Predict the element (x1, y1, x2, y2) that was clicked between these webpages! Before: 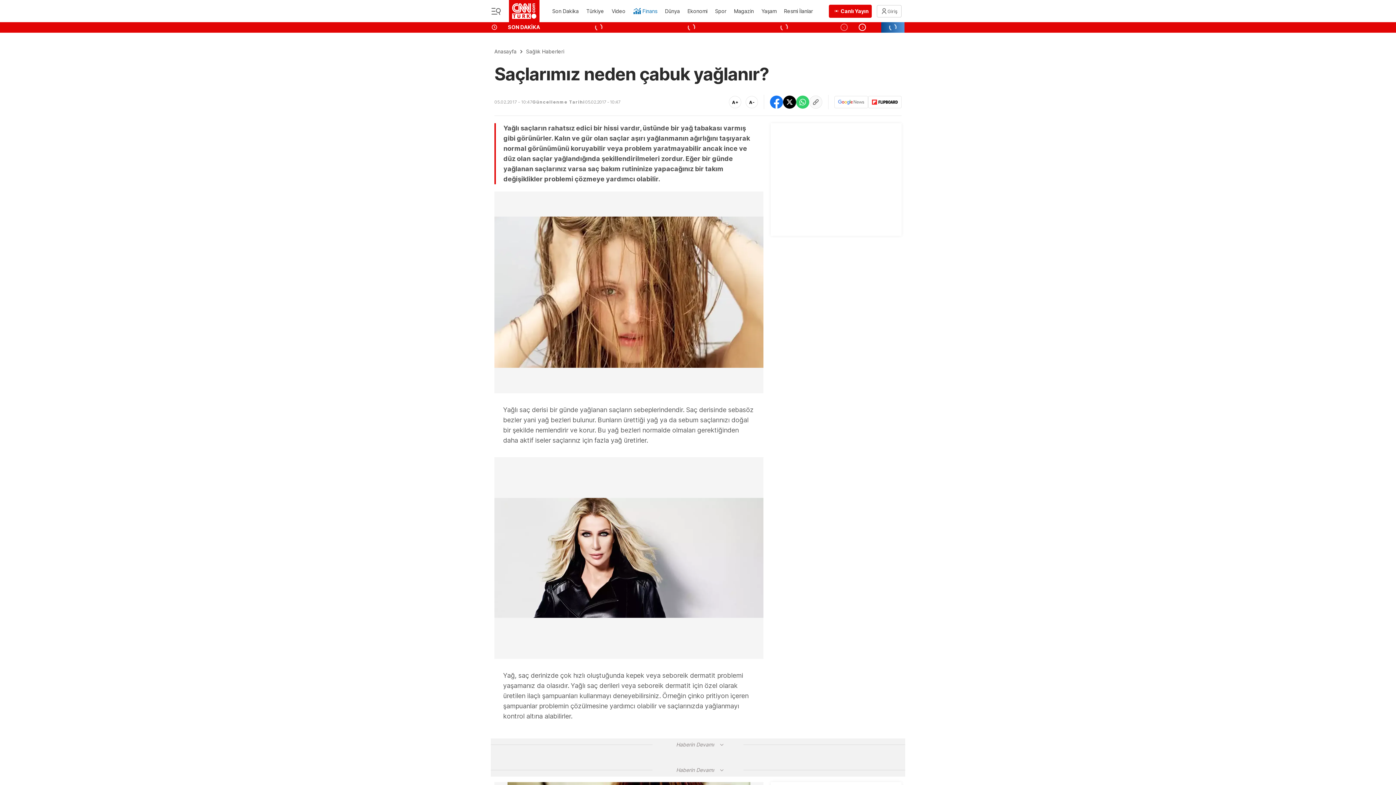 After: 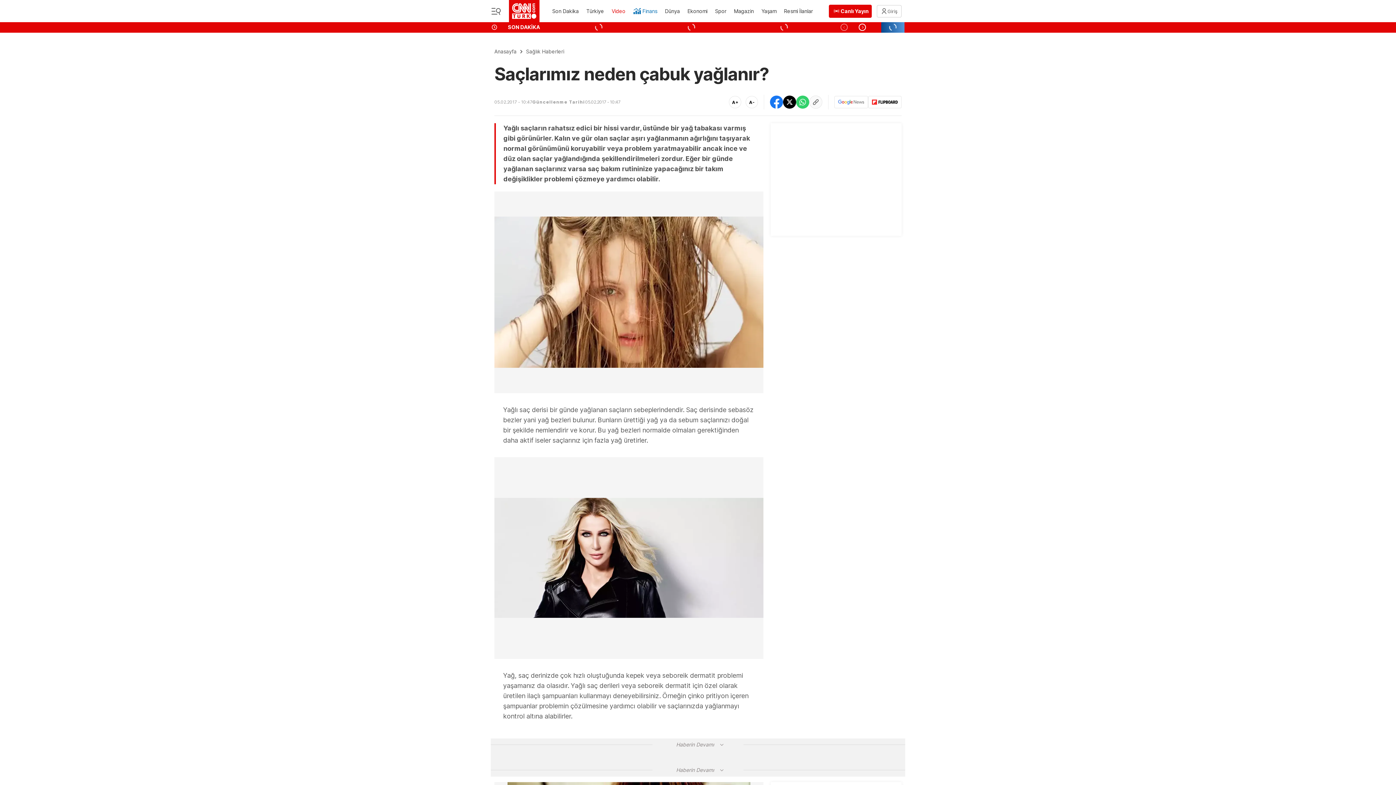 Action: label: Video bbox: (610, 3, 626, 19)